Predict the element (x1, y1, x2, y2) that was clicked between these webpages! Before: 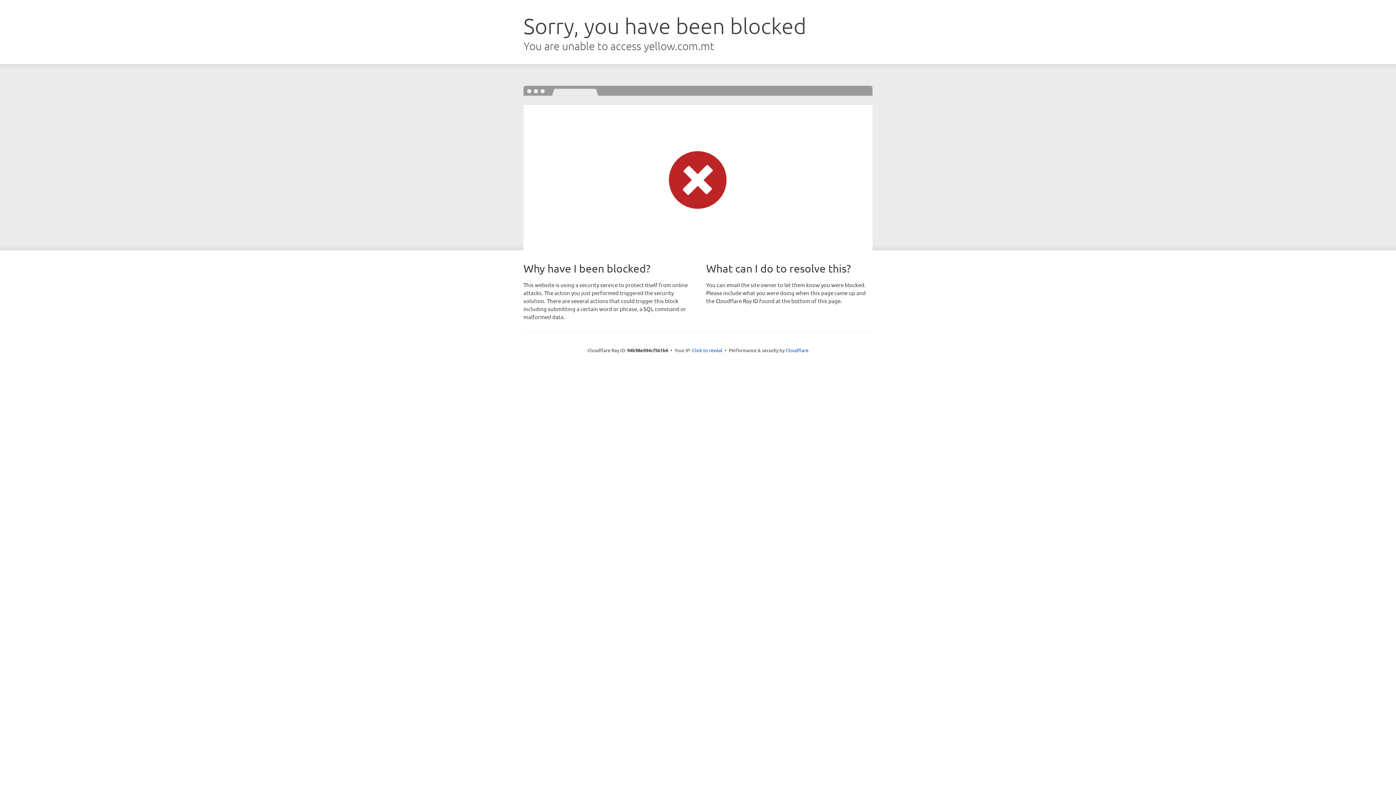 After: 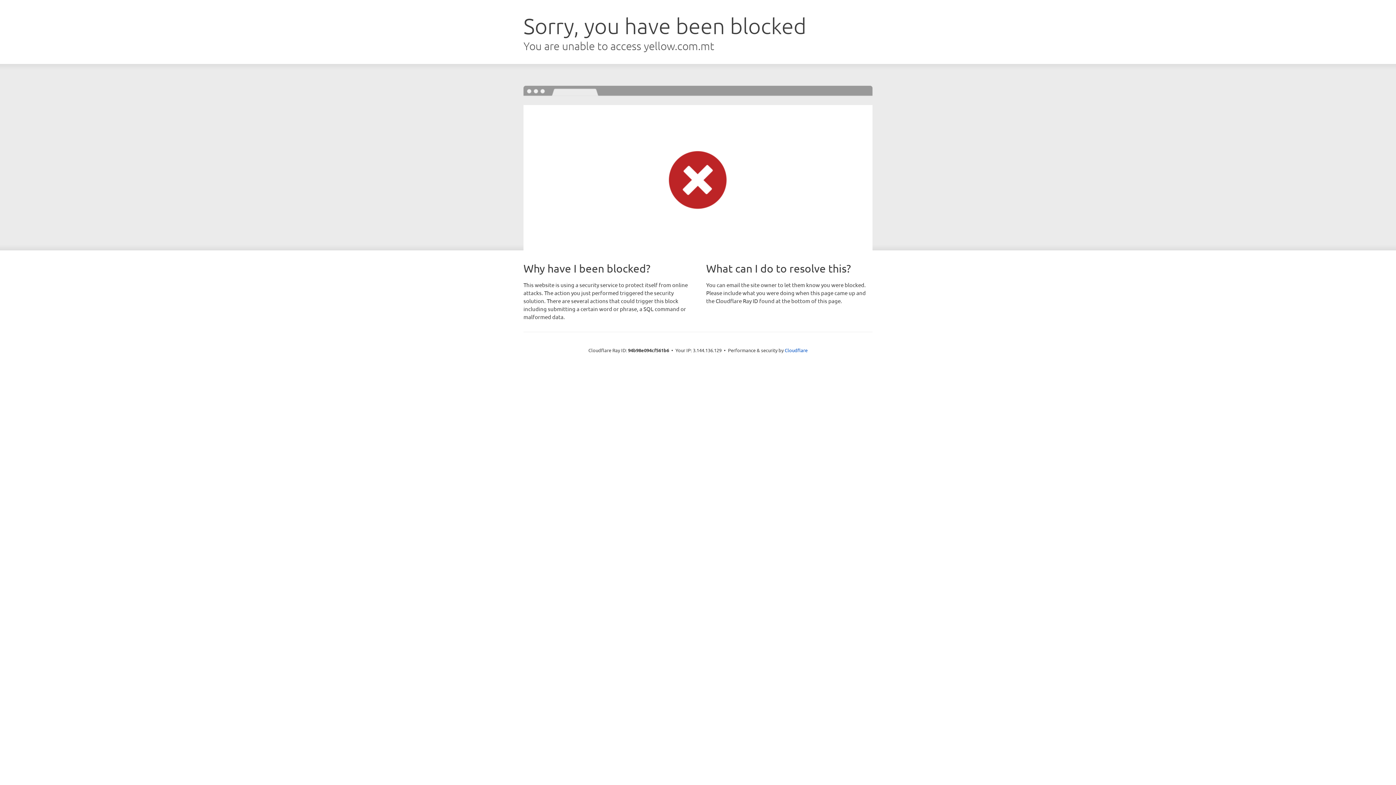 Action: label: Click to reveal bbox: (692, 346, 722, 353)